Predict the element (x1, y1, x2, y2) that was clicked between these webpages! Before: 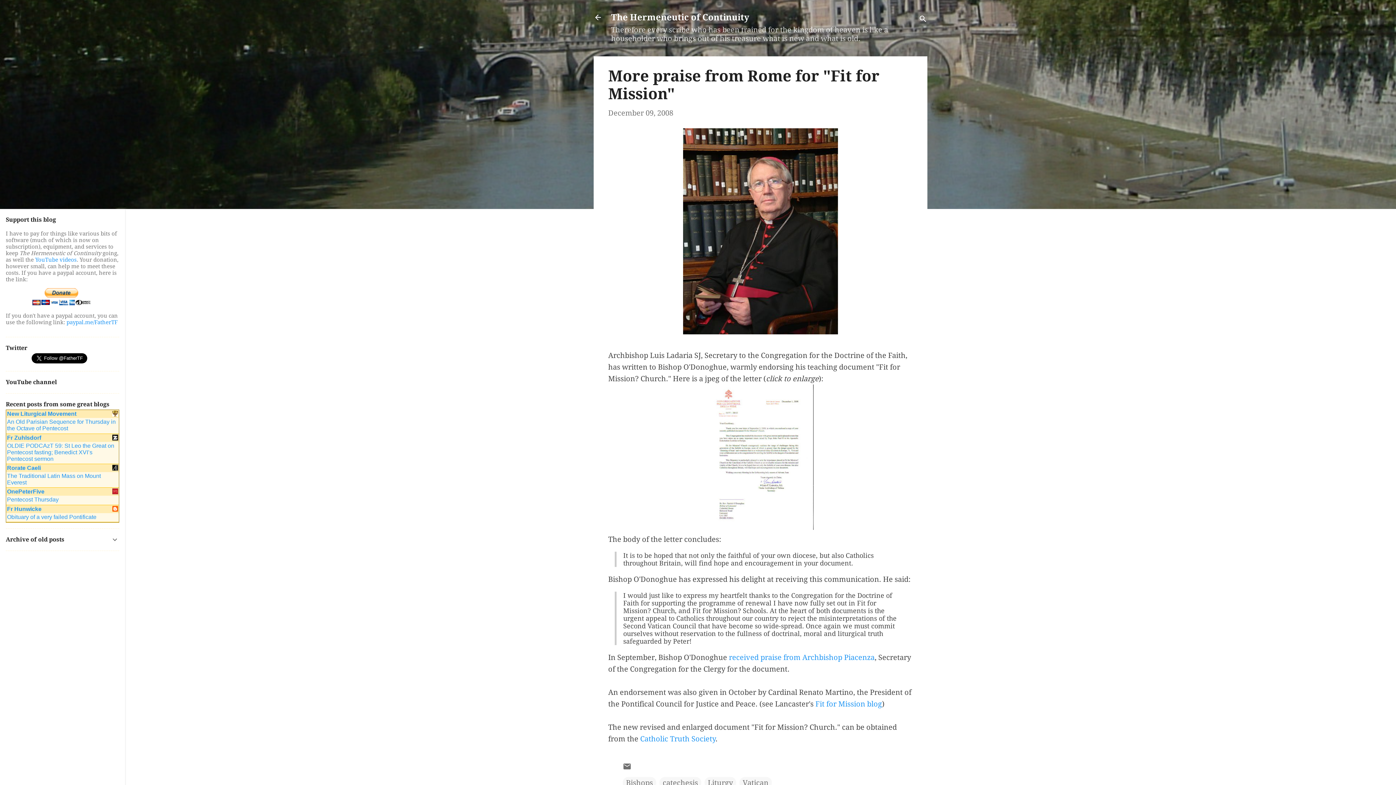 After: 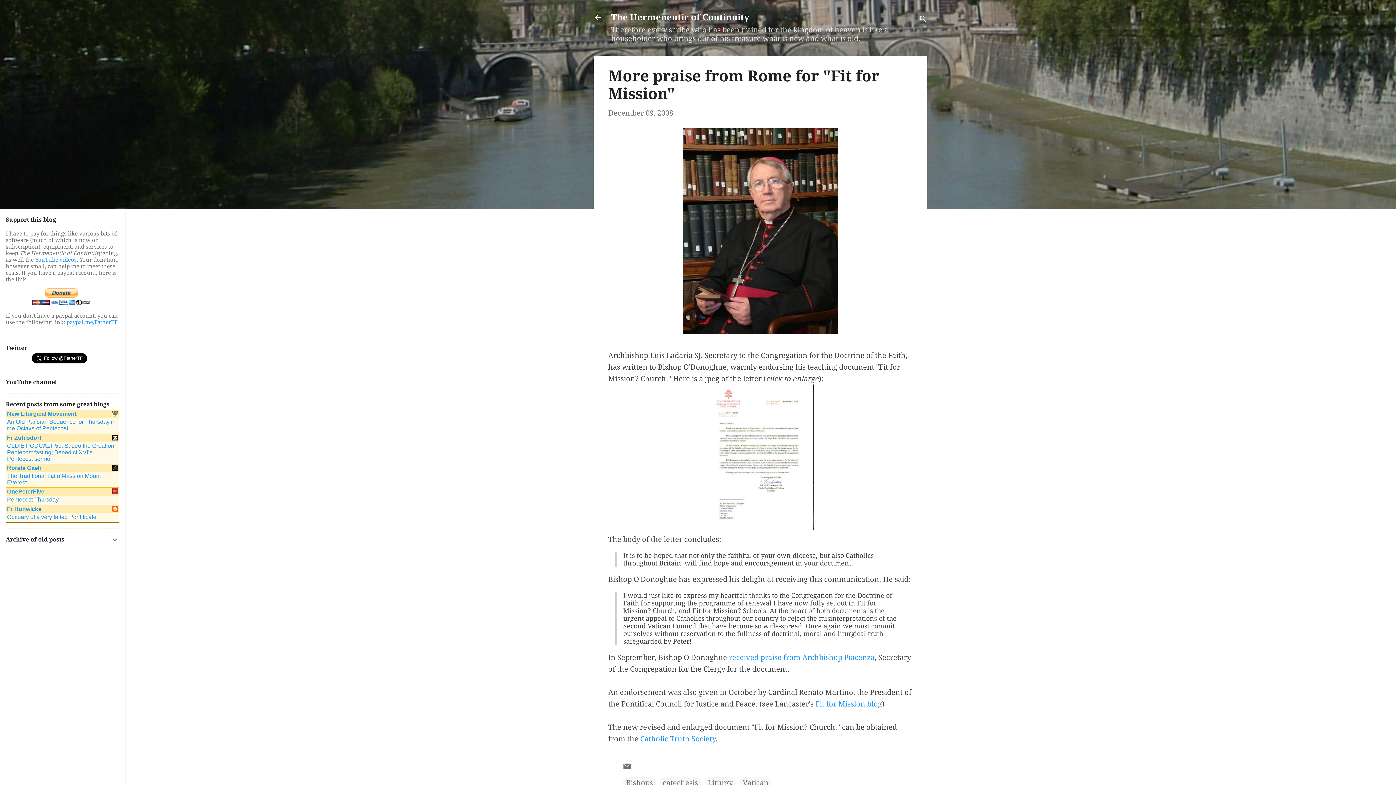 Action: bbox: (7, 514, 96, 520) label: Obituary of a very failed Pontificate